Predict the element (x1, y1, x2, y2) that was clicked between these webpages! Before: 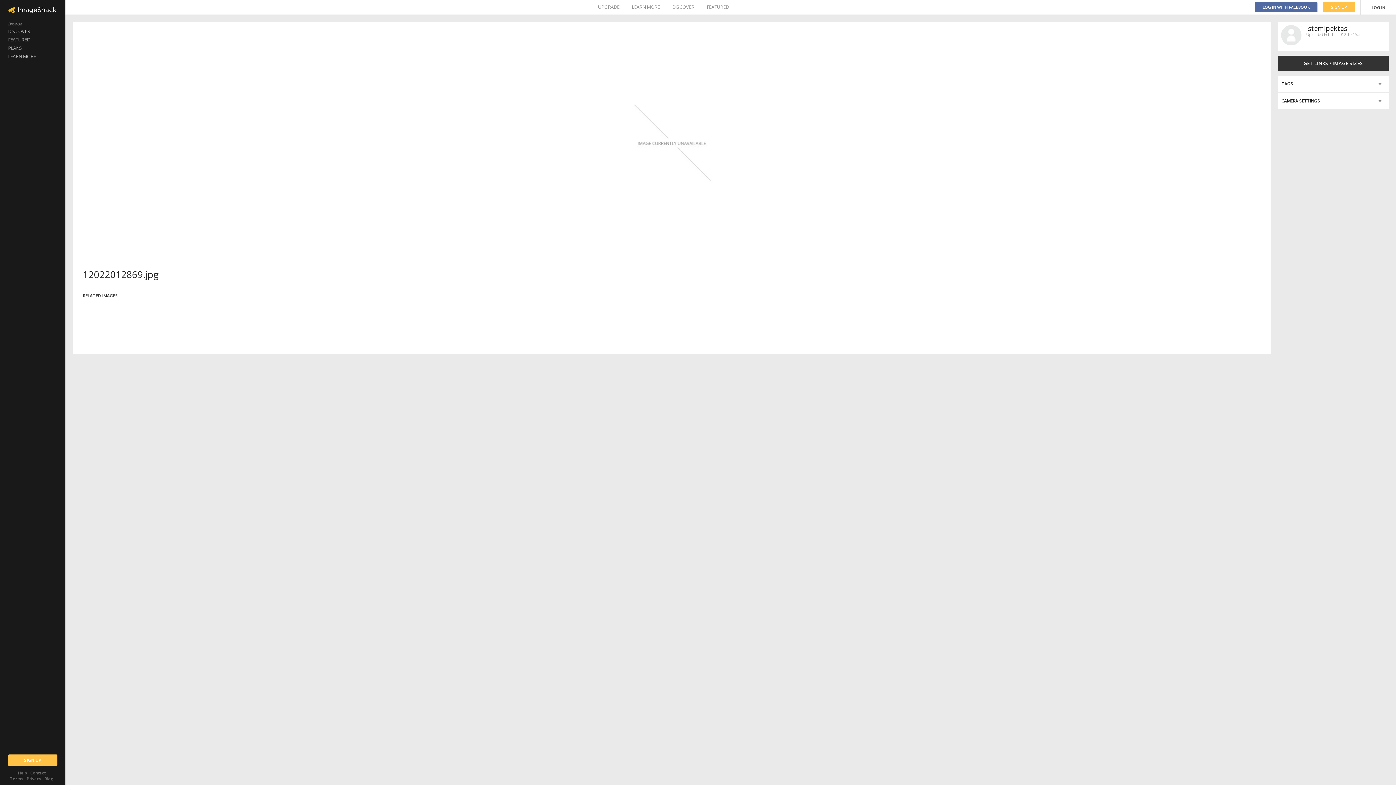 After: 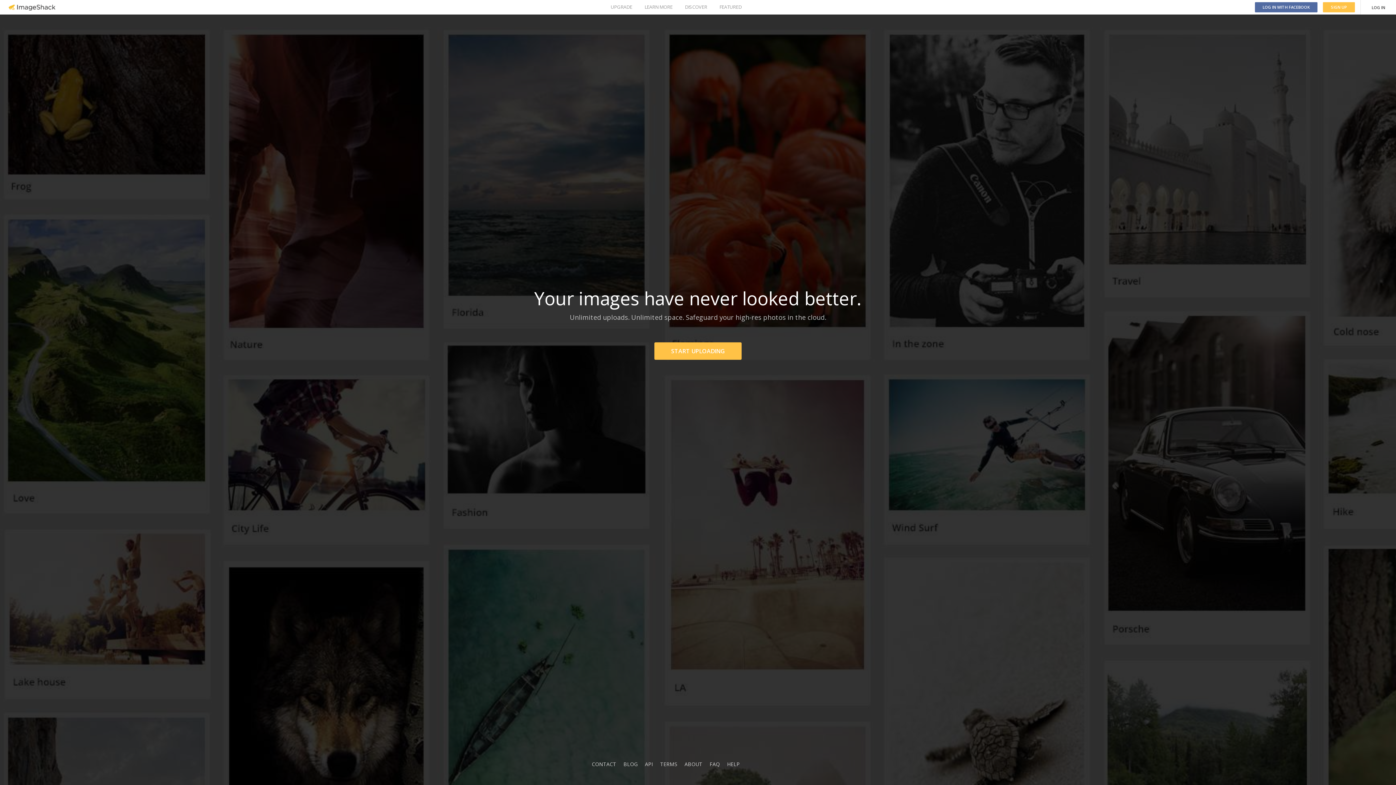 Action: bbox: (44, 776, 53, 781) label: Blog